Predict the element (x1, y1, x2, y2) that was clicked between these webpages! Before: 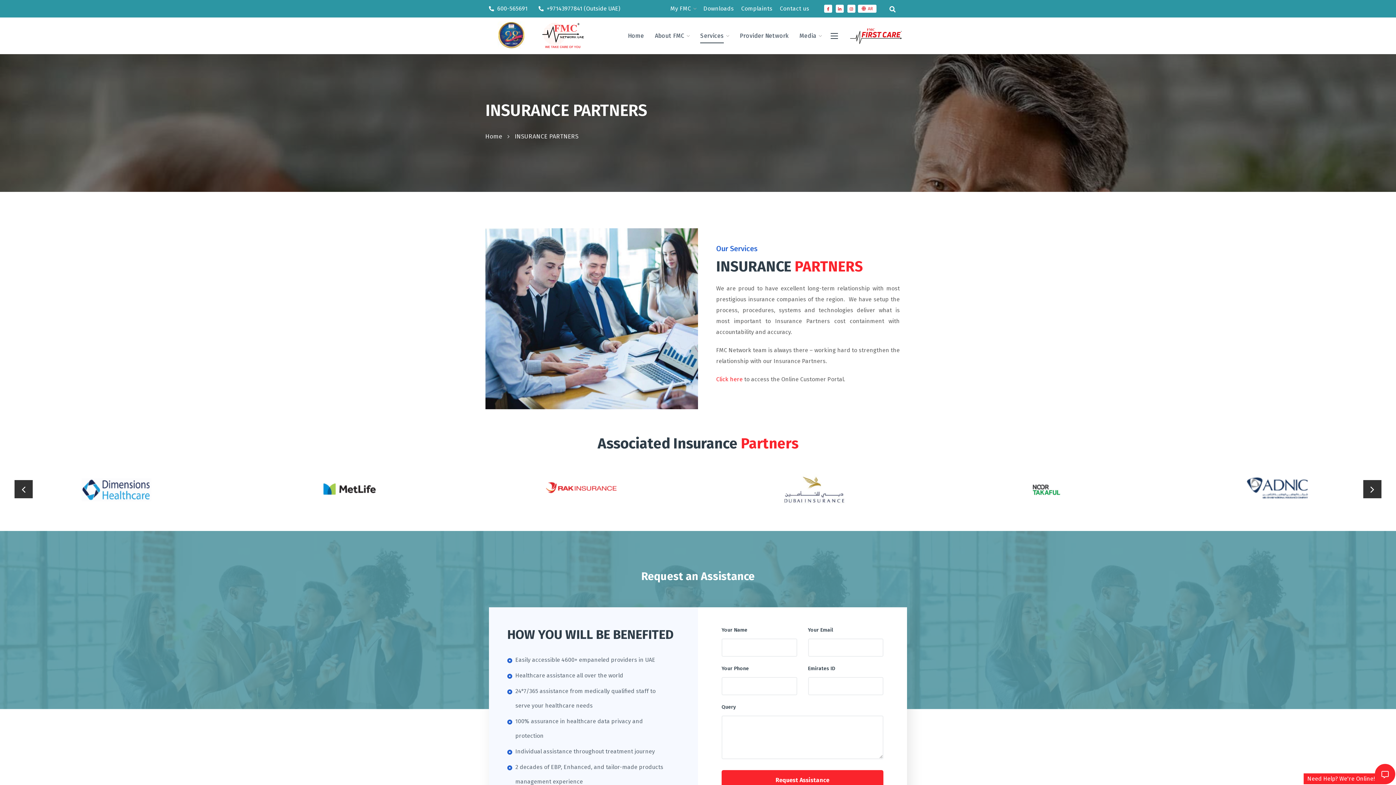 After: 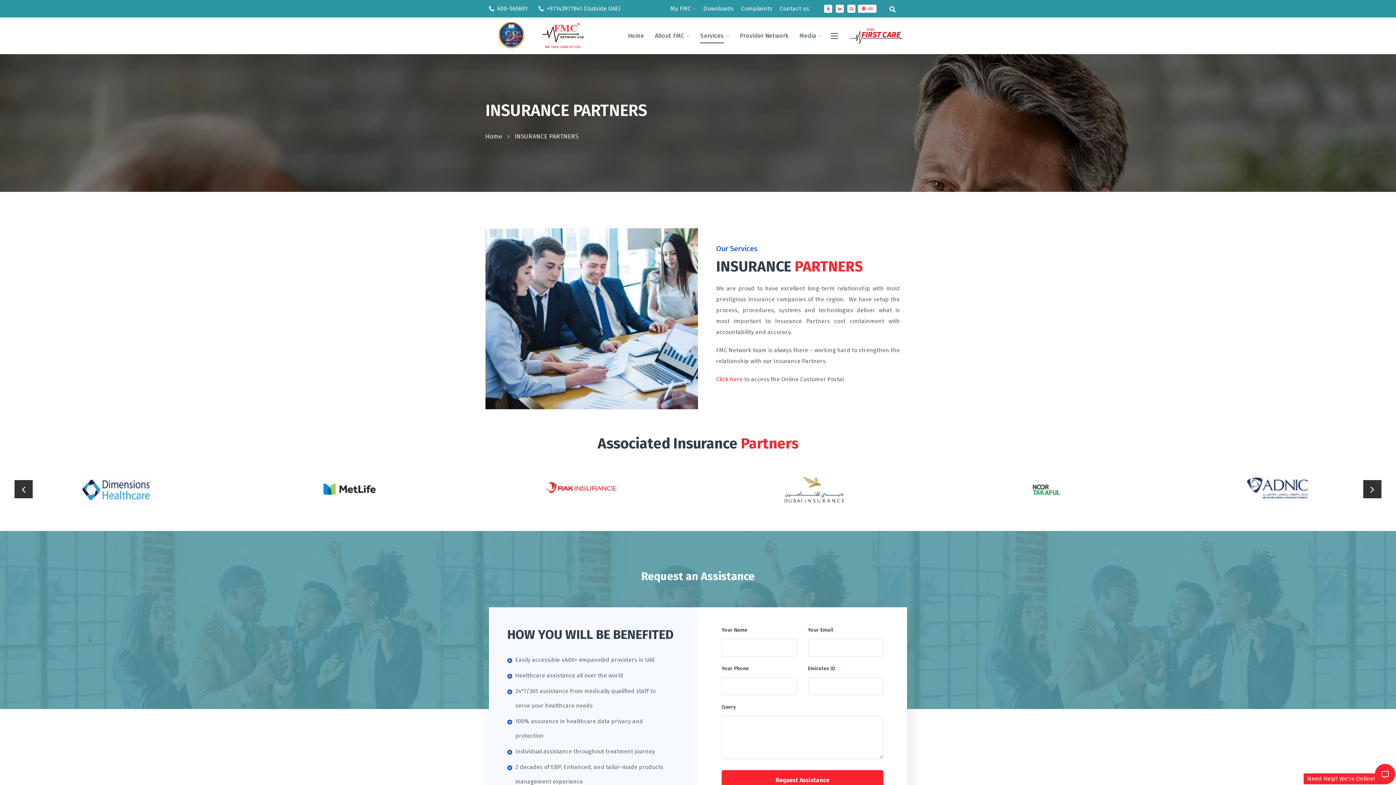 Action: bbox: (489, 4, 527, 12) label: 600-565691